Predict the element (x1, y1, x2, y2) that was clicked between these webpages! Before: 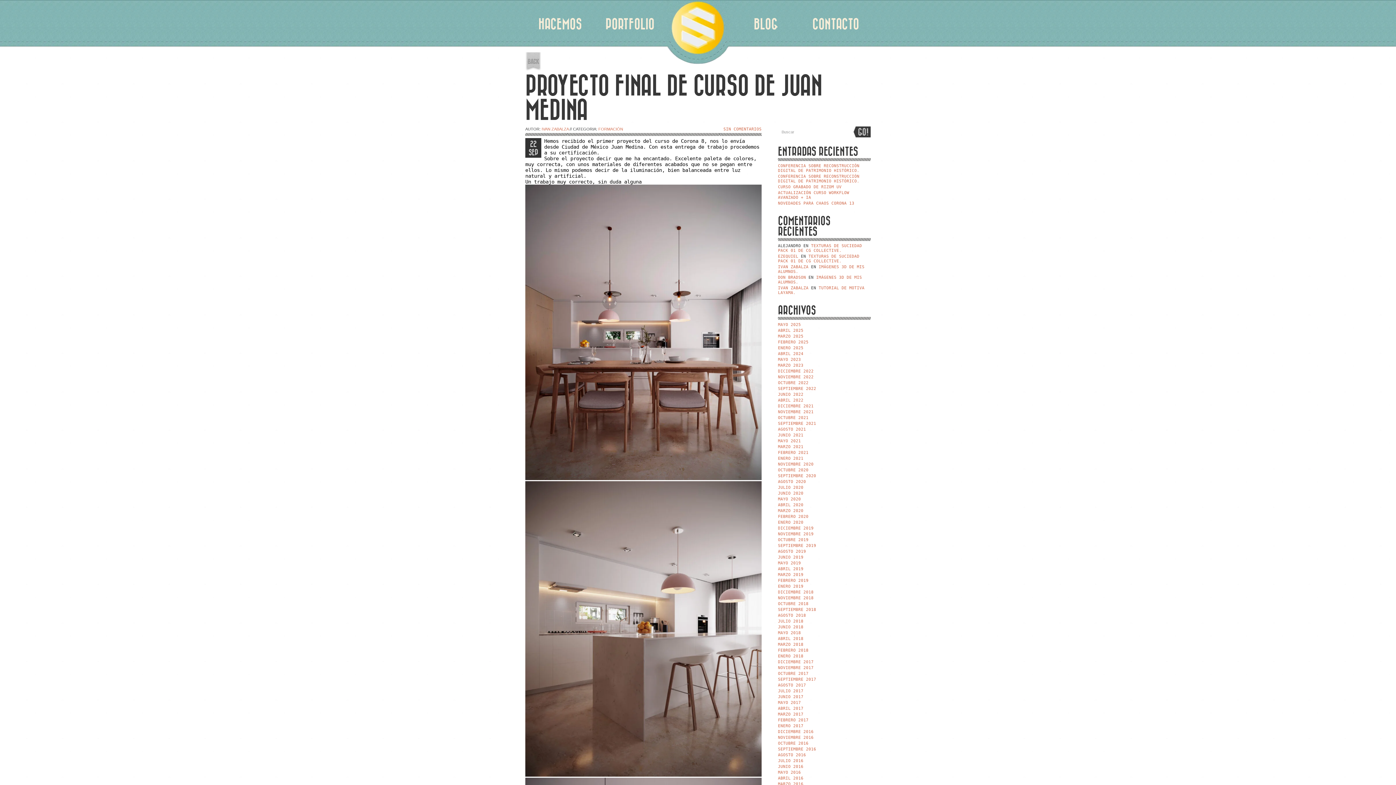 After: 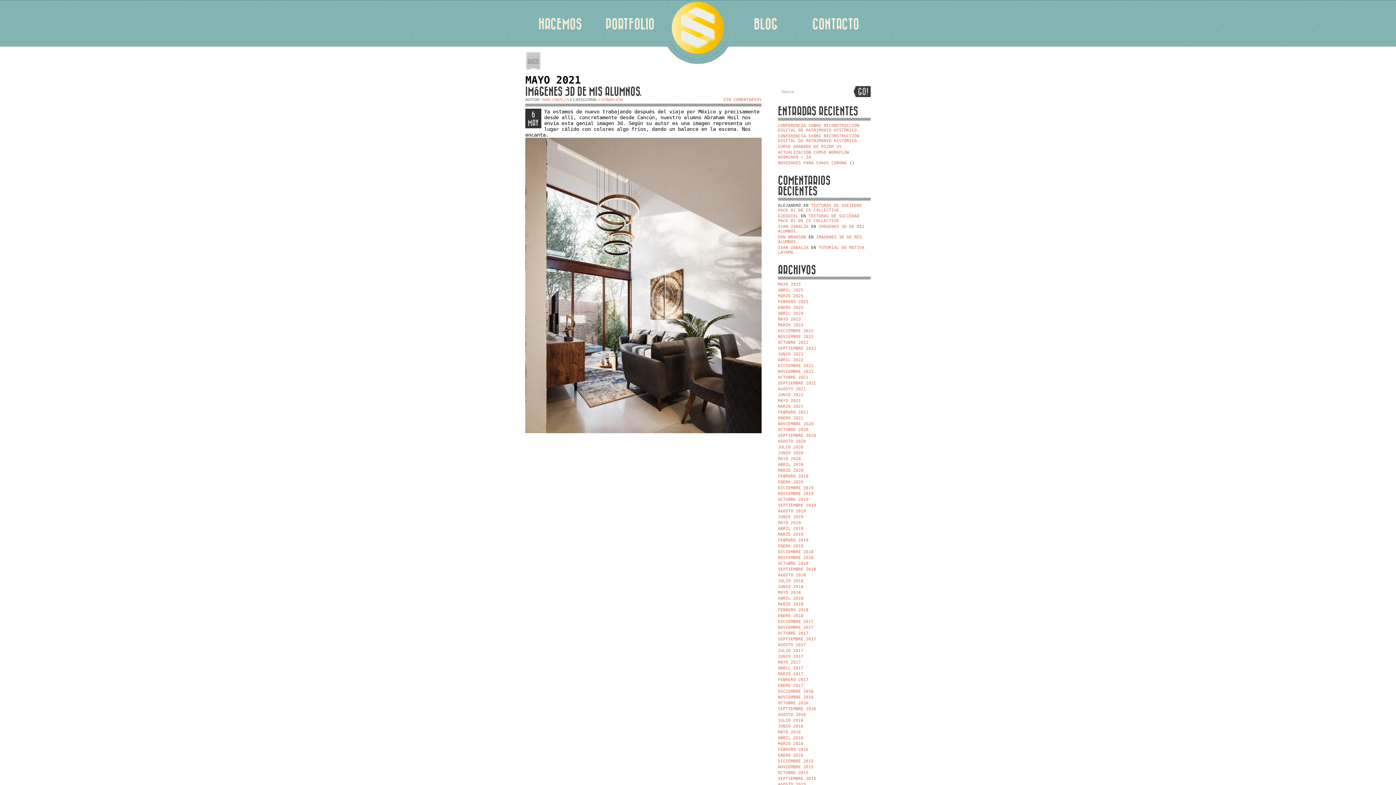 Action: label: MAYO 2021 bbox: (778, 438, 801, 443)